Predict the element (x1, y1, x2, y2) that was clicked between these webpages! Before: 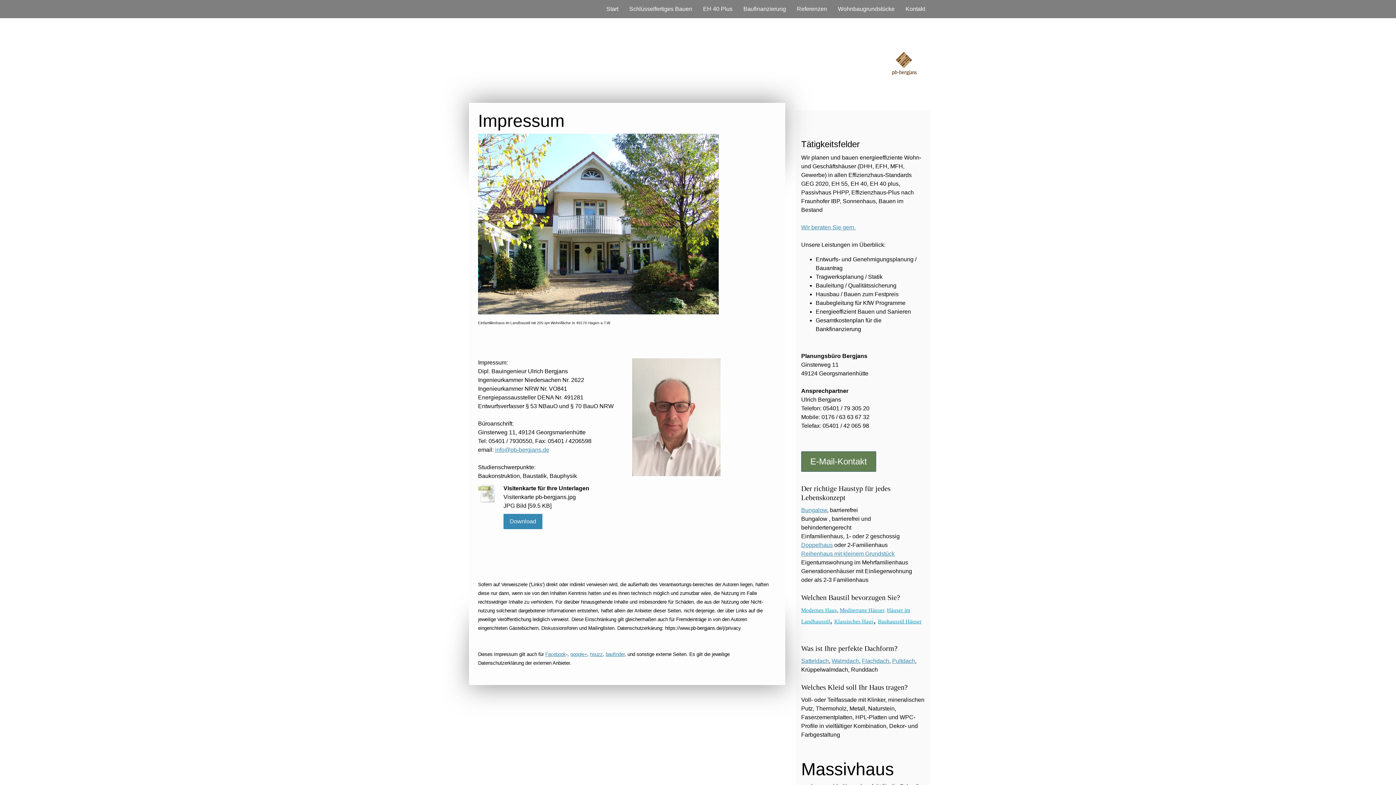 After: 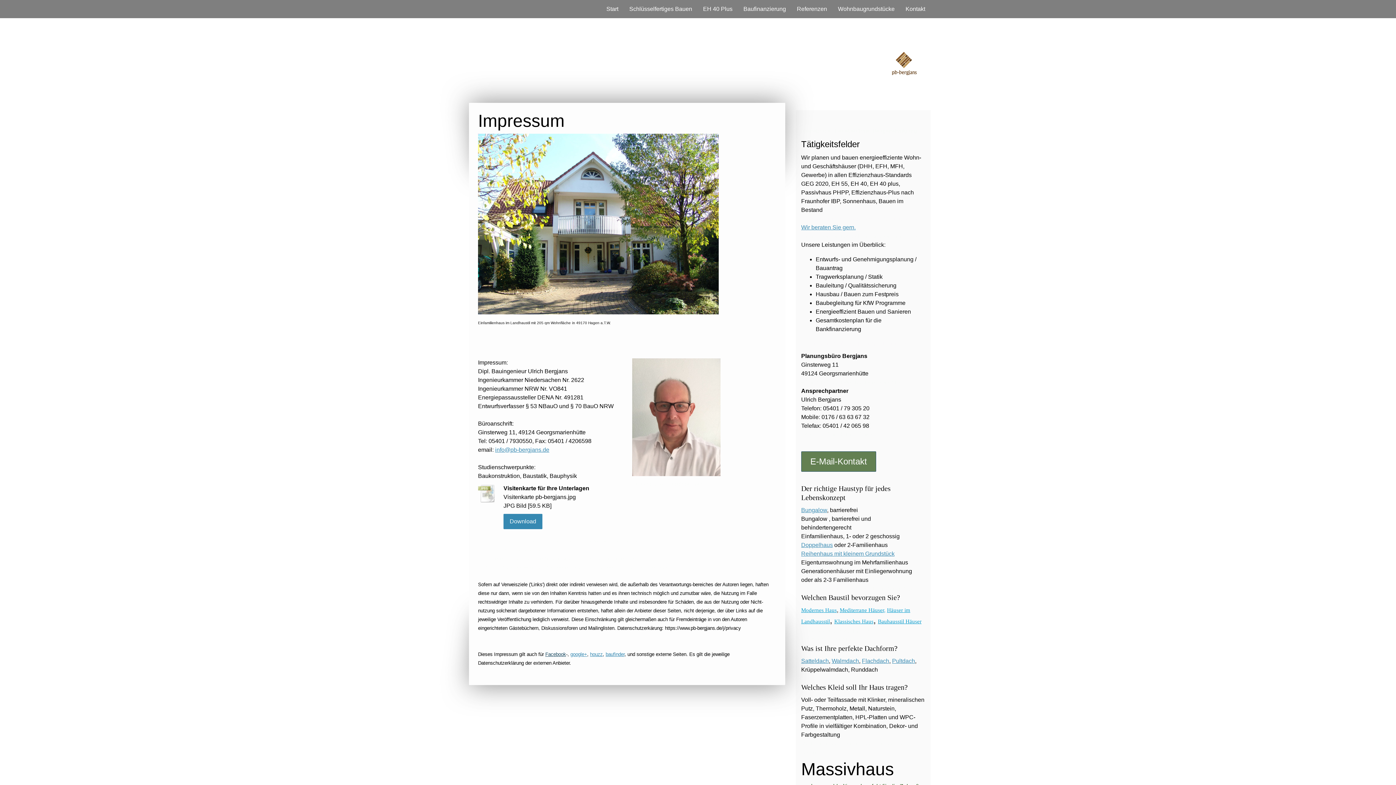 Action: bbox: (545, 651, 566, 657) label: Facebook